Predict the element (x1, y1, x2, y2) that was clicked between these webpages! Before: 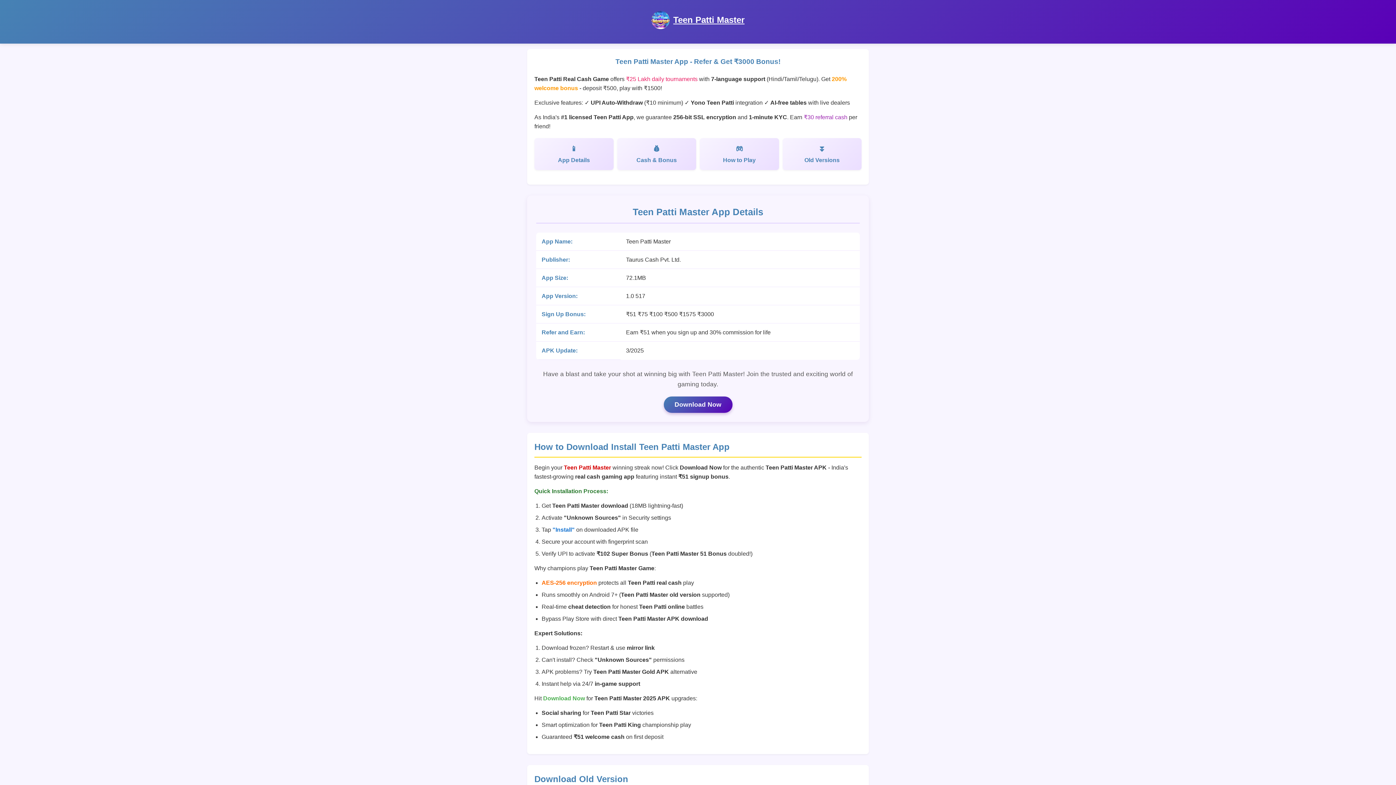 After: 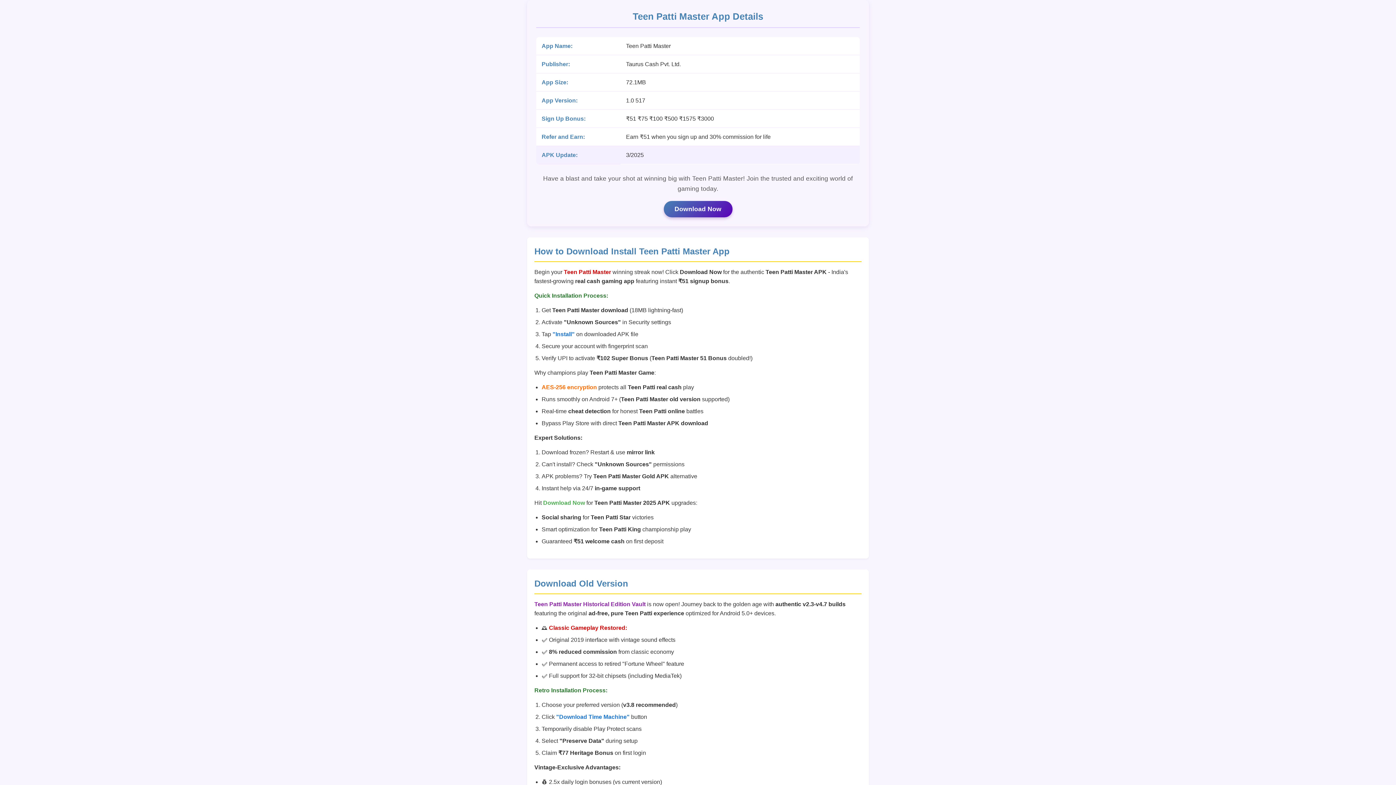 Action: bbox: (534, 138, 613, 170) label: App Details